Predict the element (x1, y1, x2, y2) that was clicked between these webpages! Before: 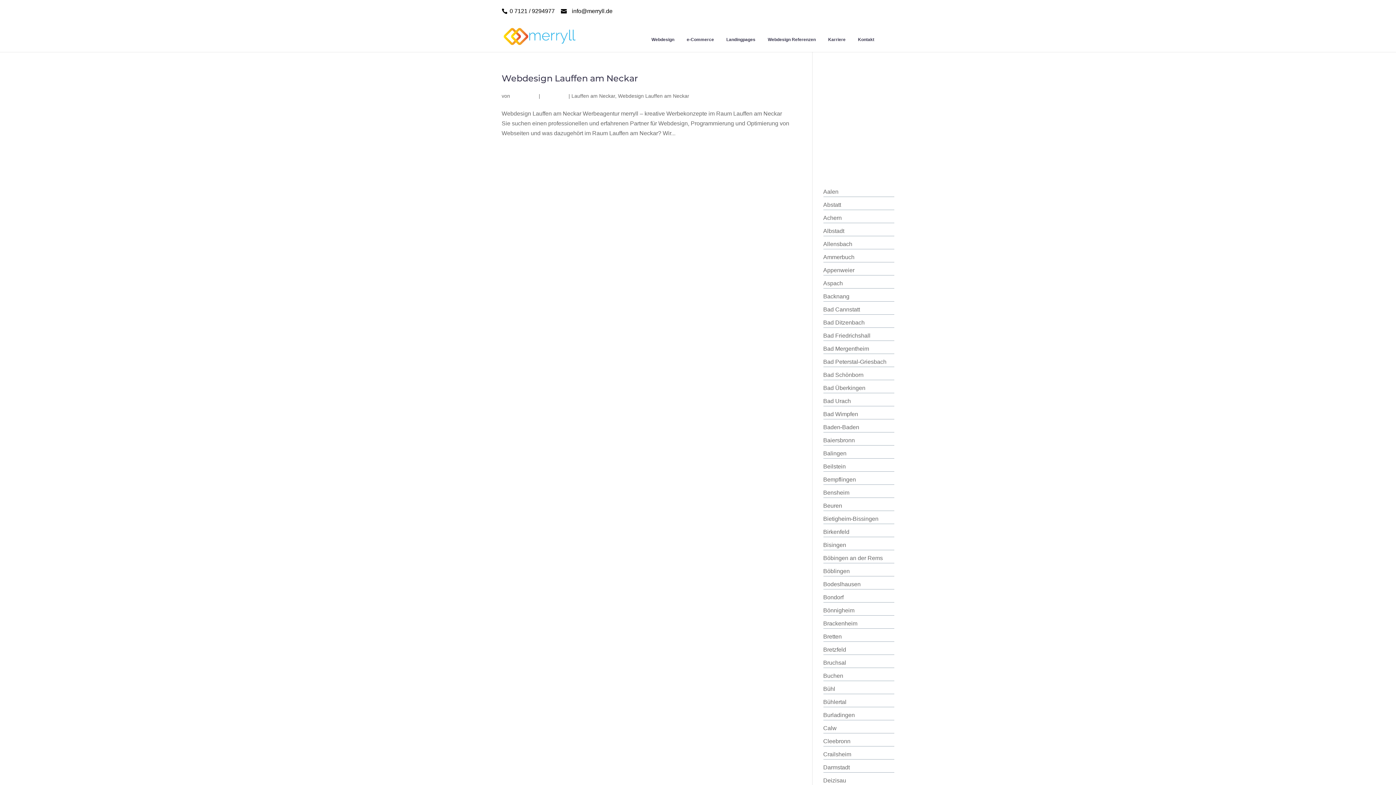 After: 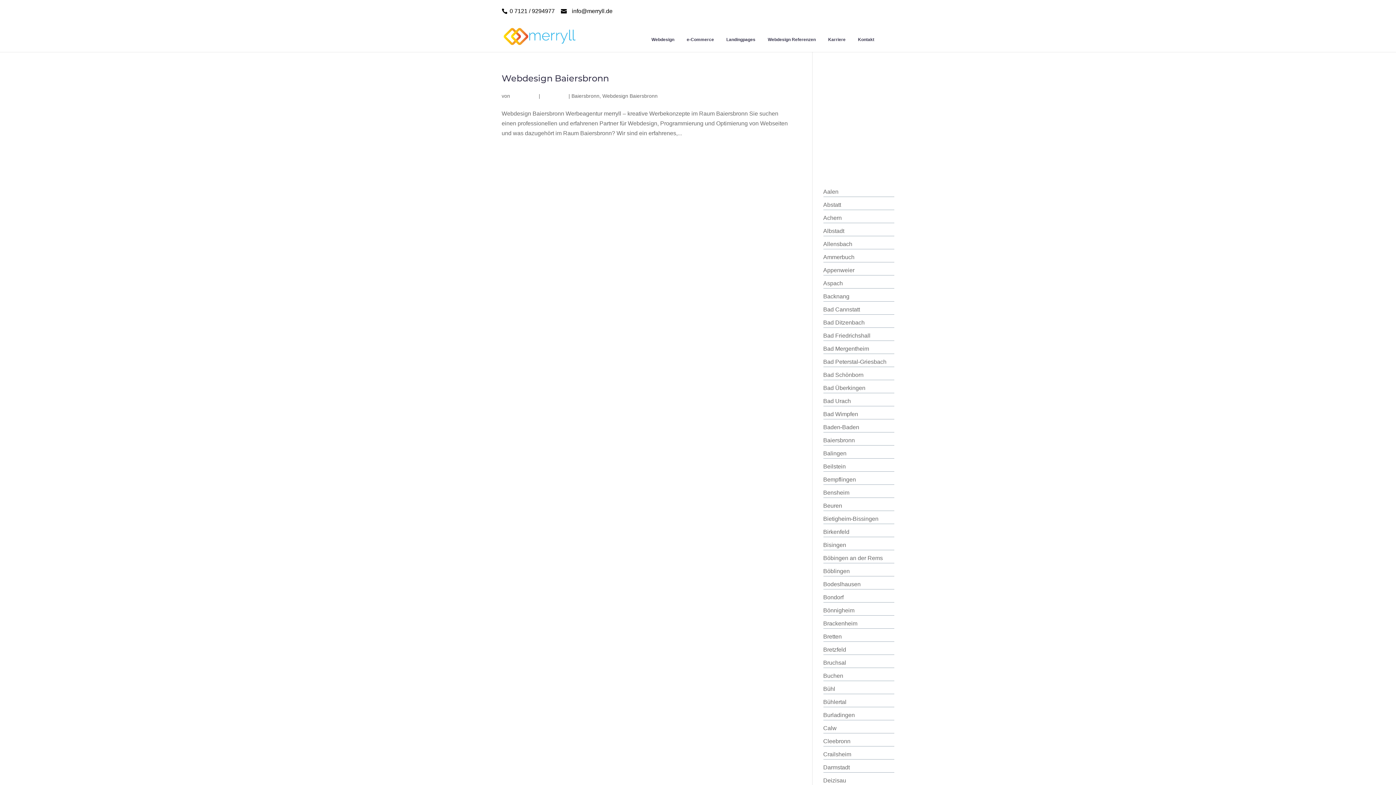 Action: bbox: (823, 437, 855, 443) label: Baiersbronn